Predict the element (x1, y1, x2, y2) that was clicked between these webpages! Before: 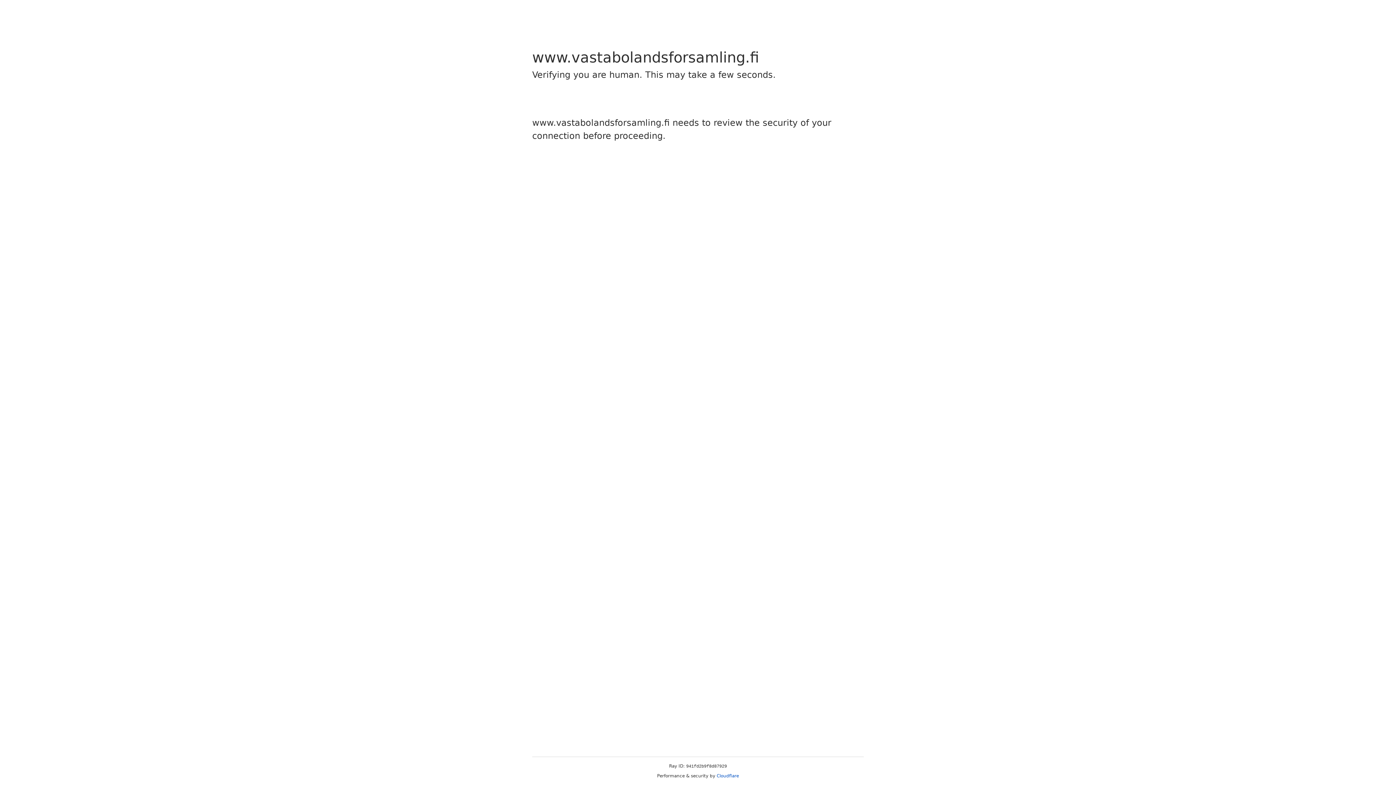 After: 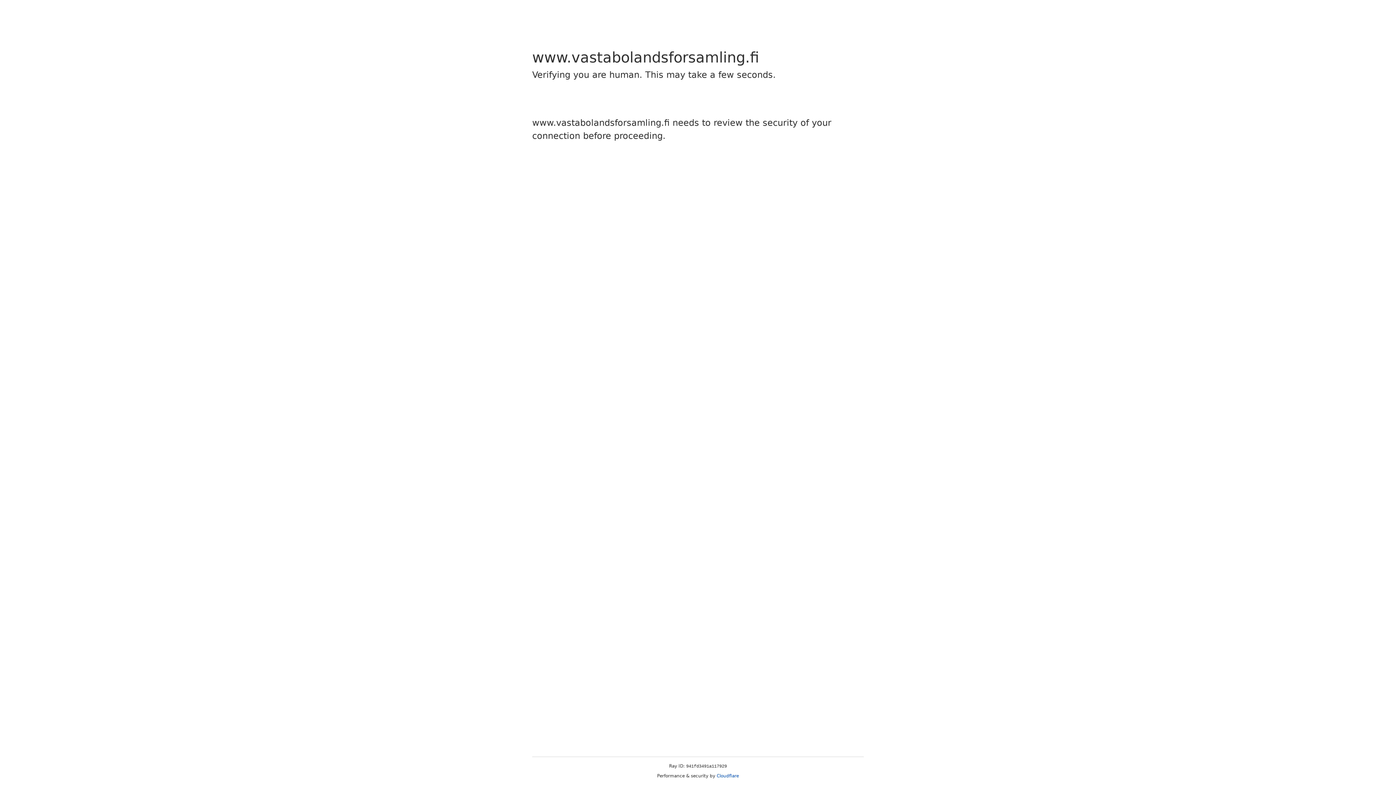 Action: label: Cloudflare bbox: (716, 773, 739, 778)